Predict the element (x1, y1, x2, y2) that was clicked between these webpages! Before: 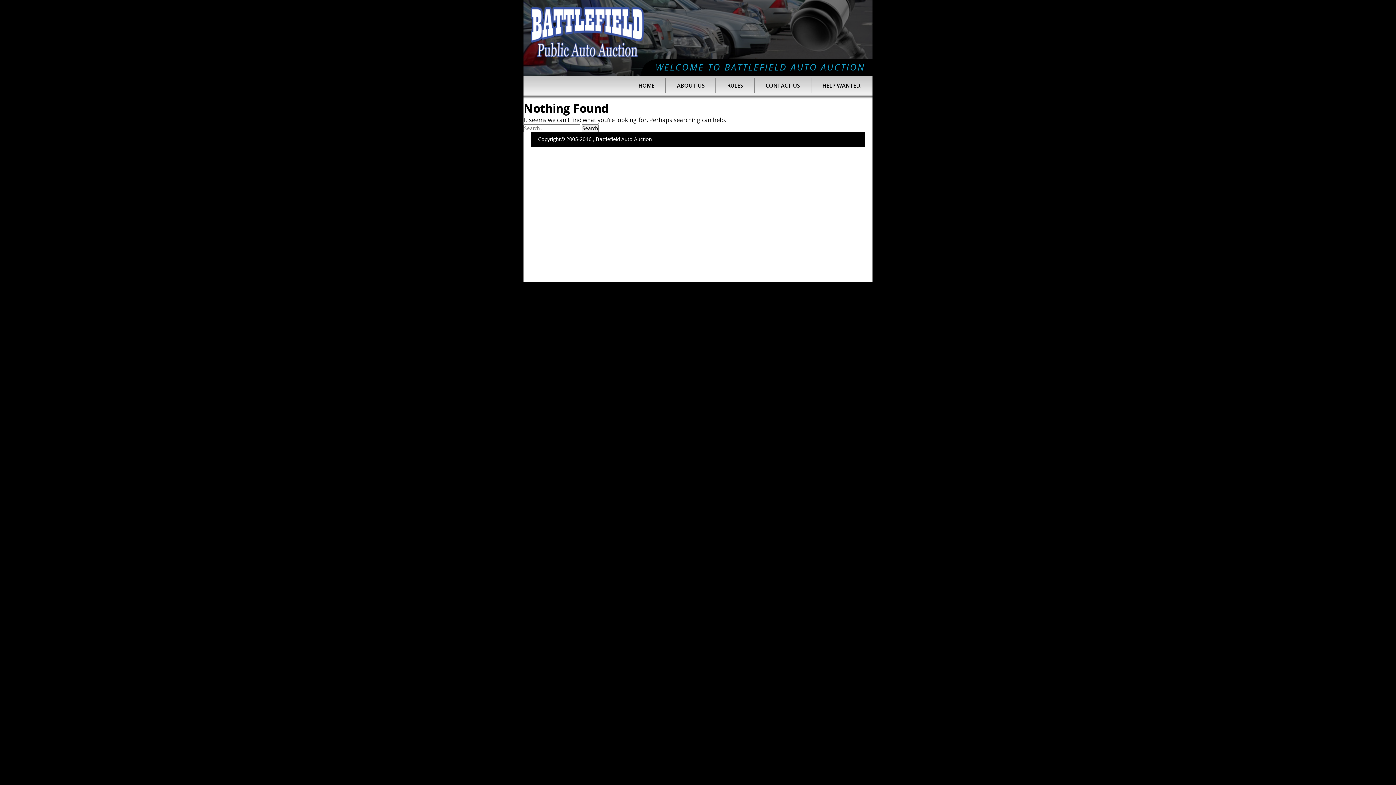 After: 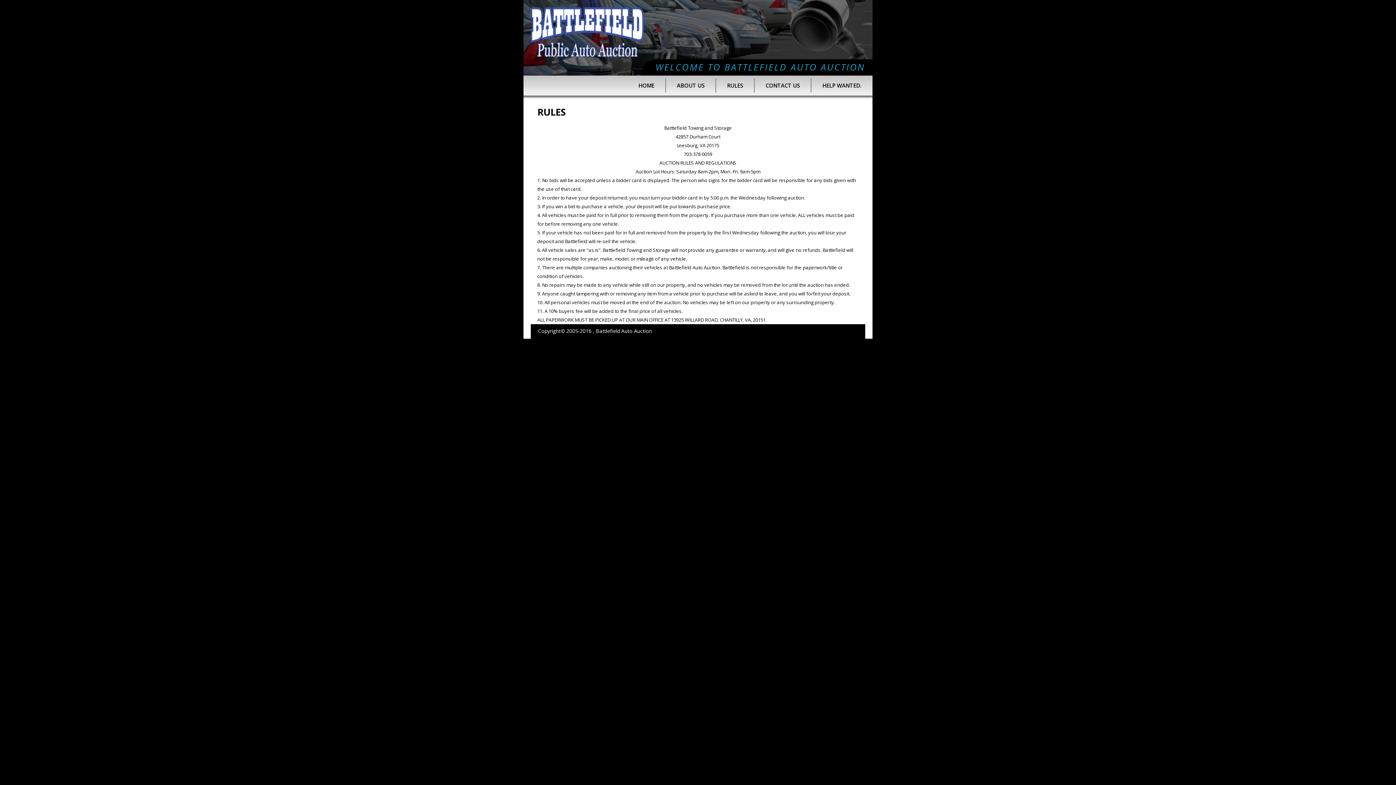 Action: bbox: (716, 81, 754, 89) label: RULES